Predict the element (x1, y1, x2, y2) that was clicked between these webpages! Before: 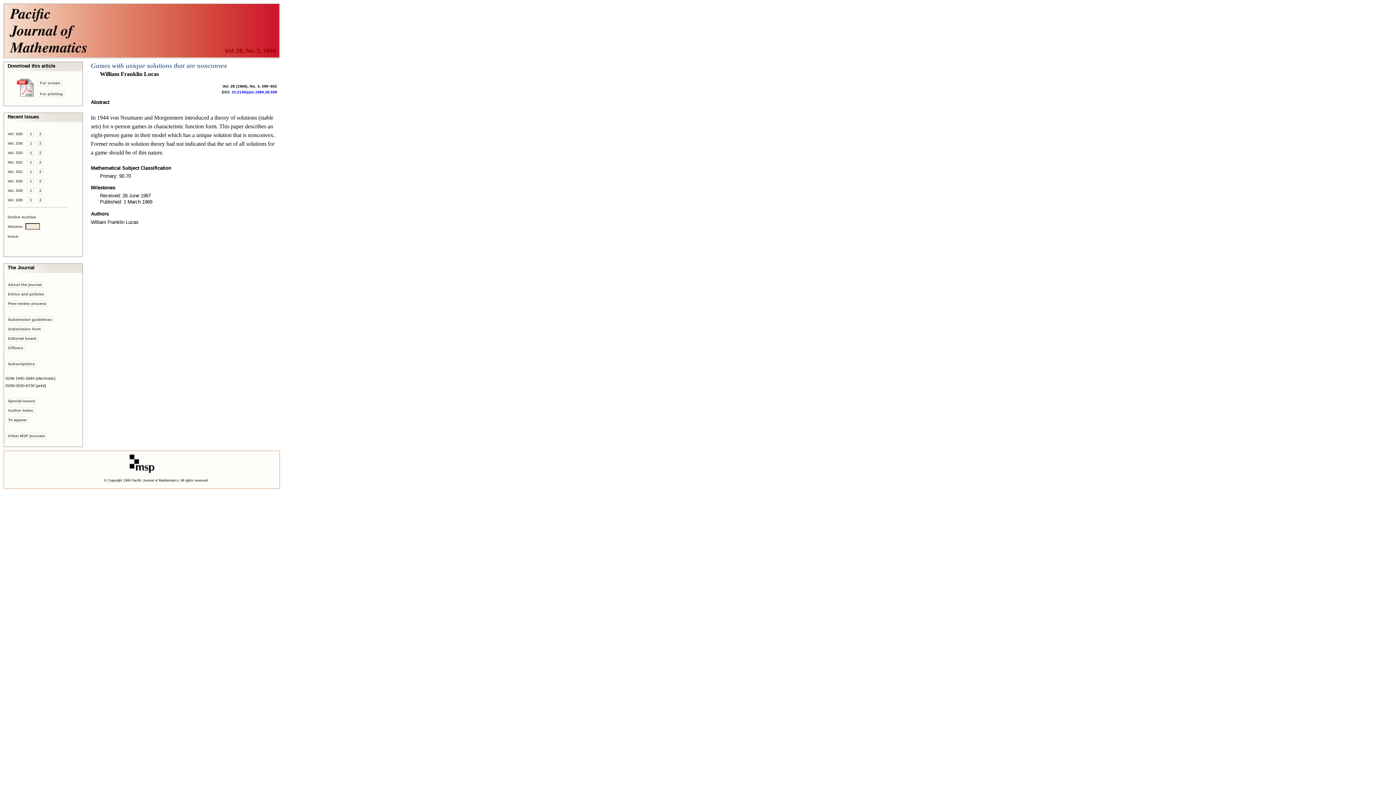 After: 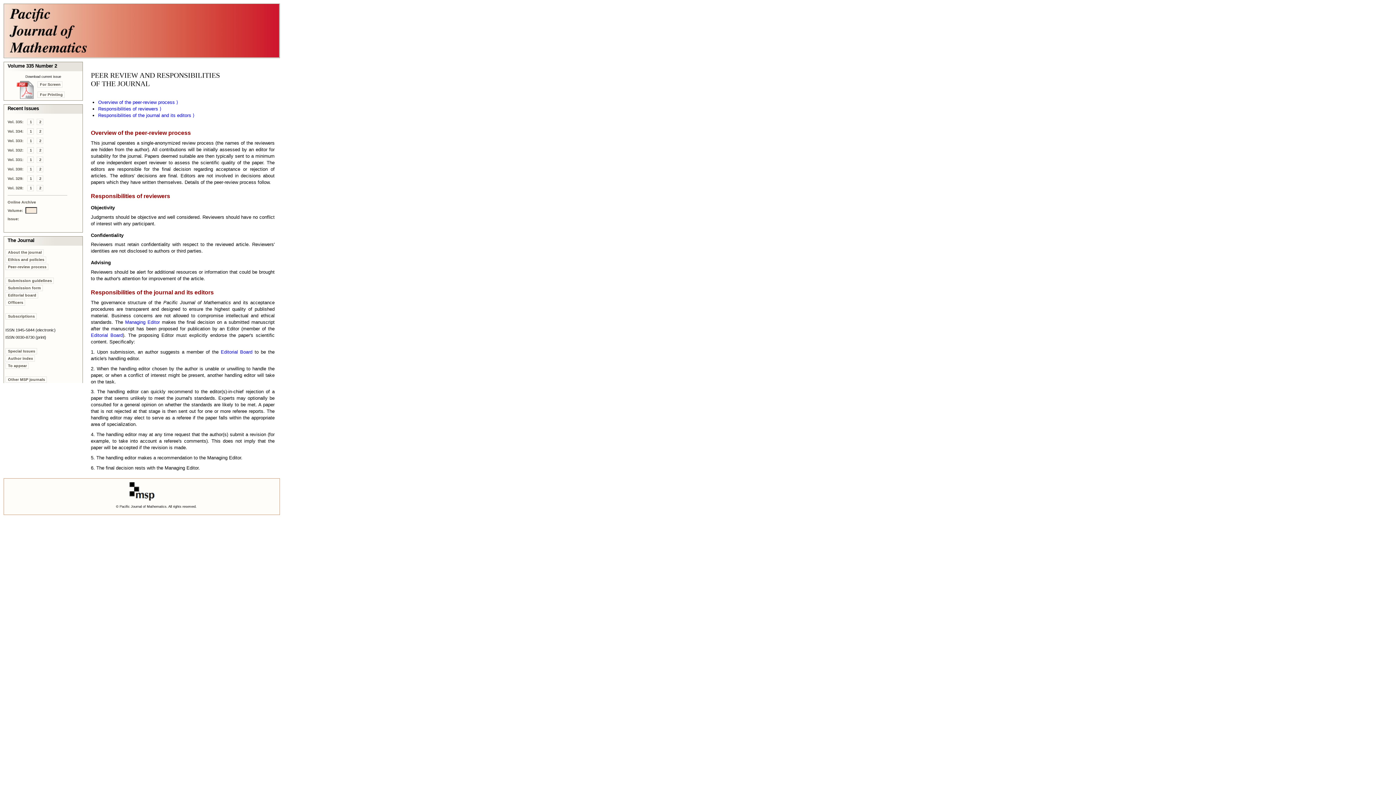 Action: bbox: (5, 300, 48, 306) label: Peer-review process